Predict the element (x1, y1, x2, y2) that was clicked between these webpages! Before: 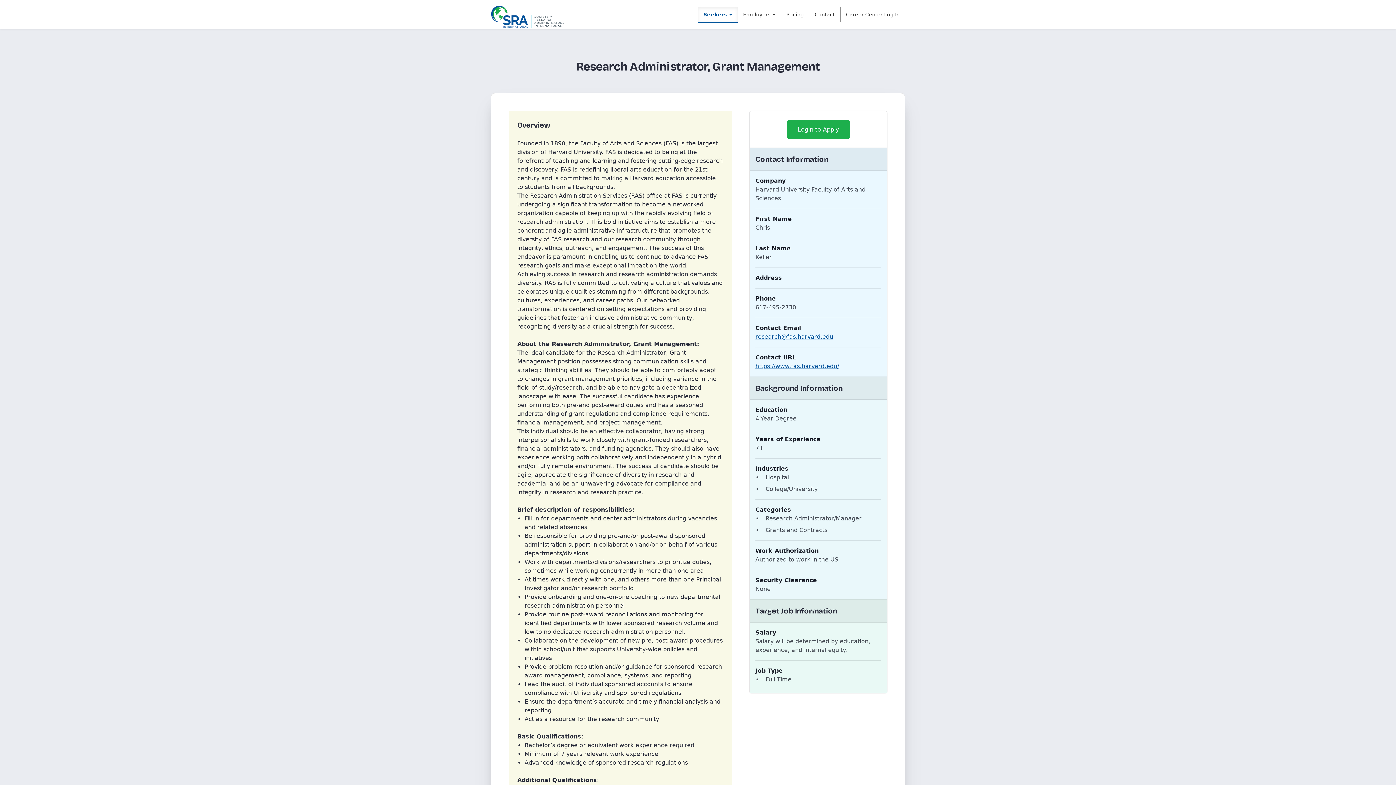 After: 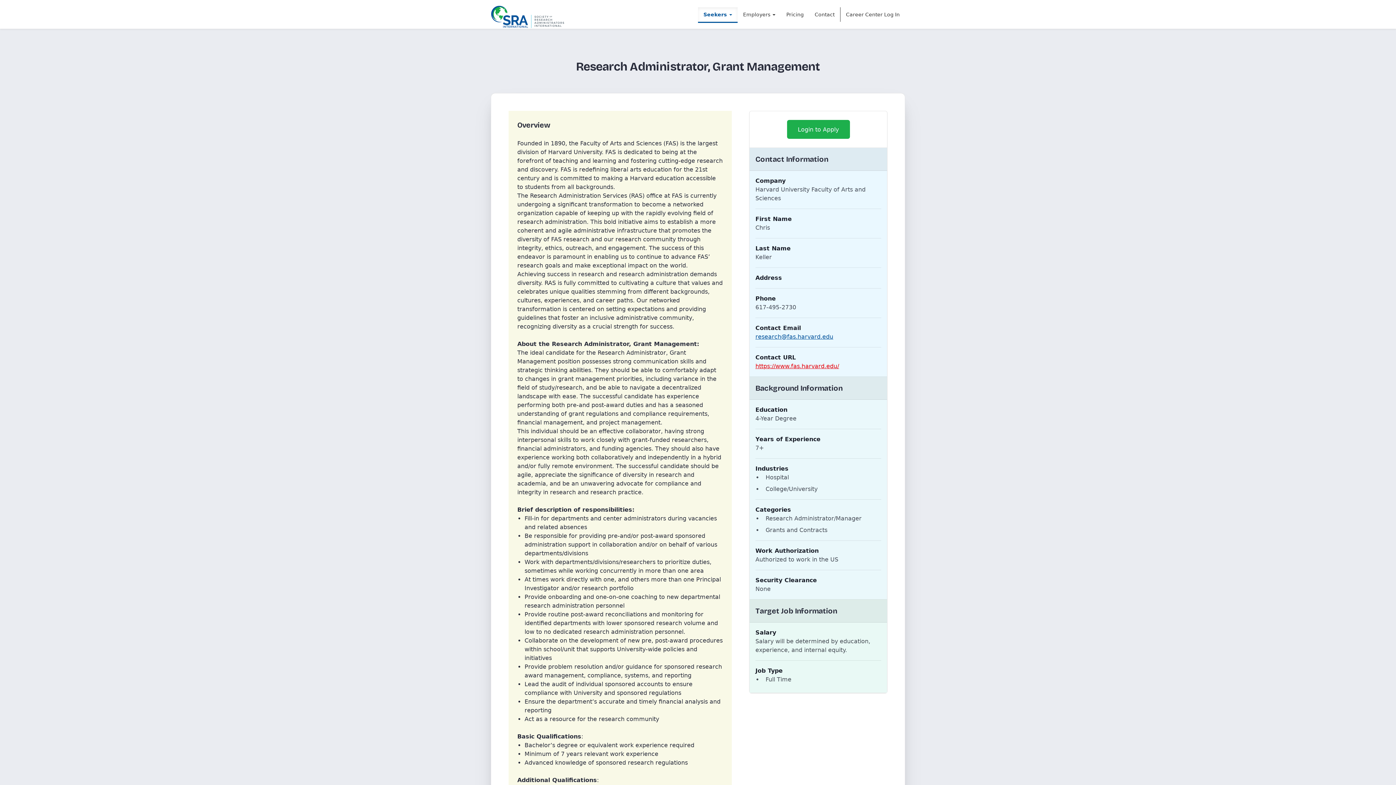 Action: label: https://www.fas.harvard.edu/ bbox: (755, 362, 839, 369)